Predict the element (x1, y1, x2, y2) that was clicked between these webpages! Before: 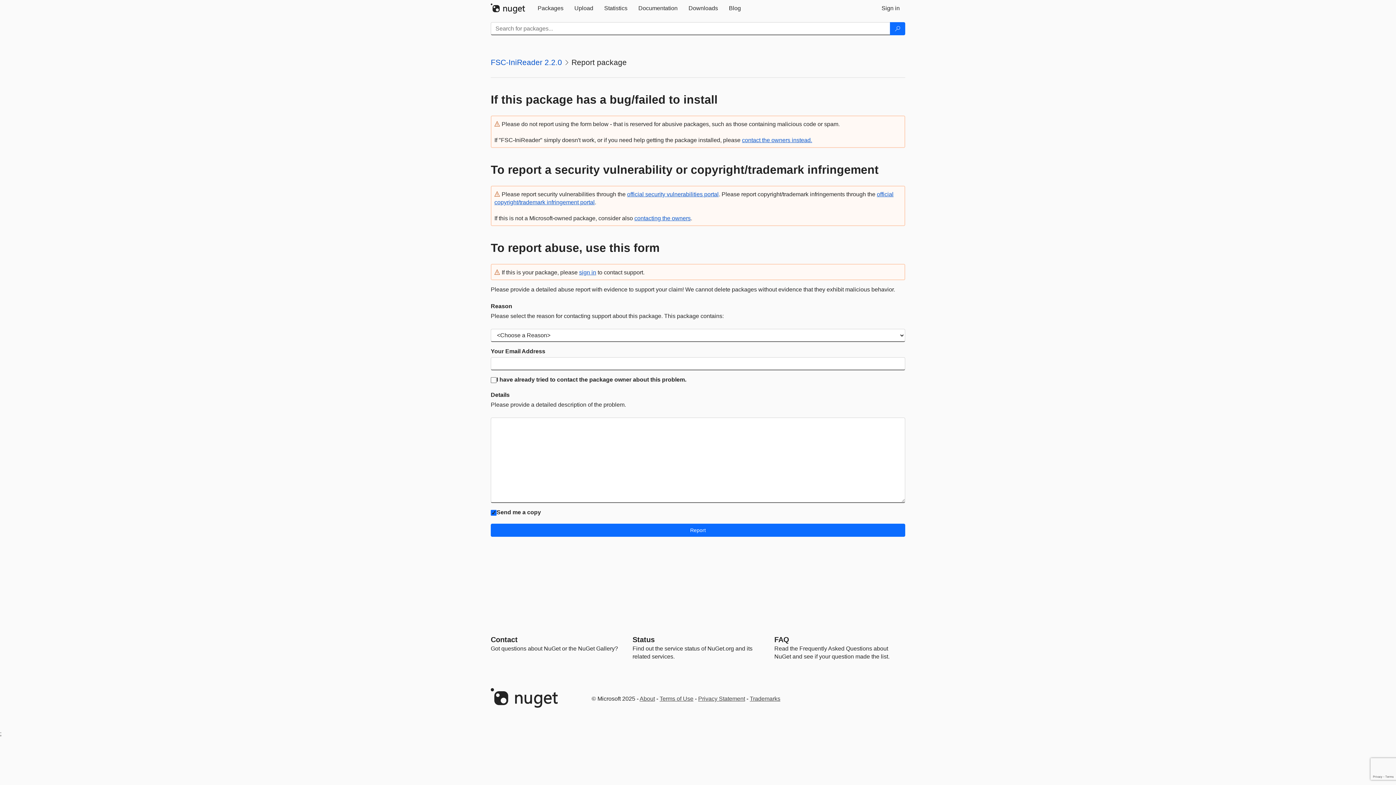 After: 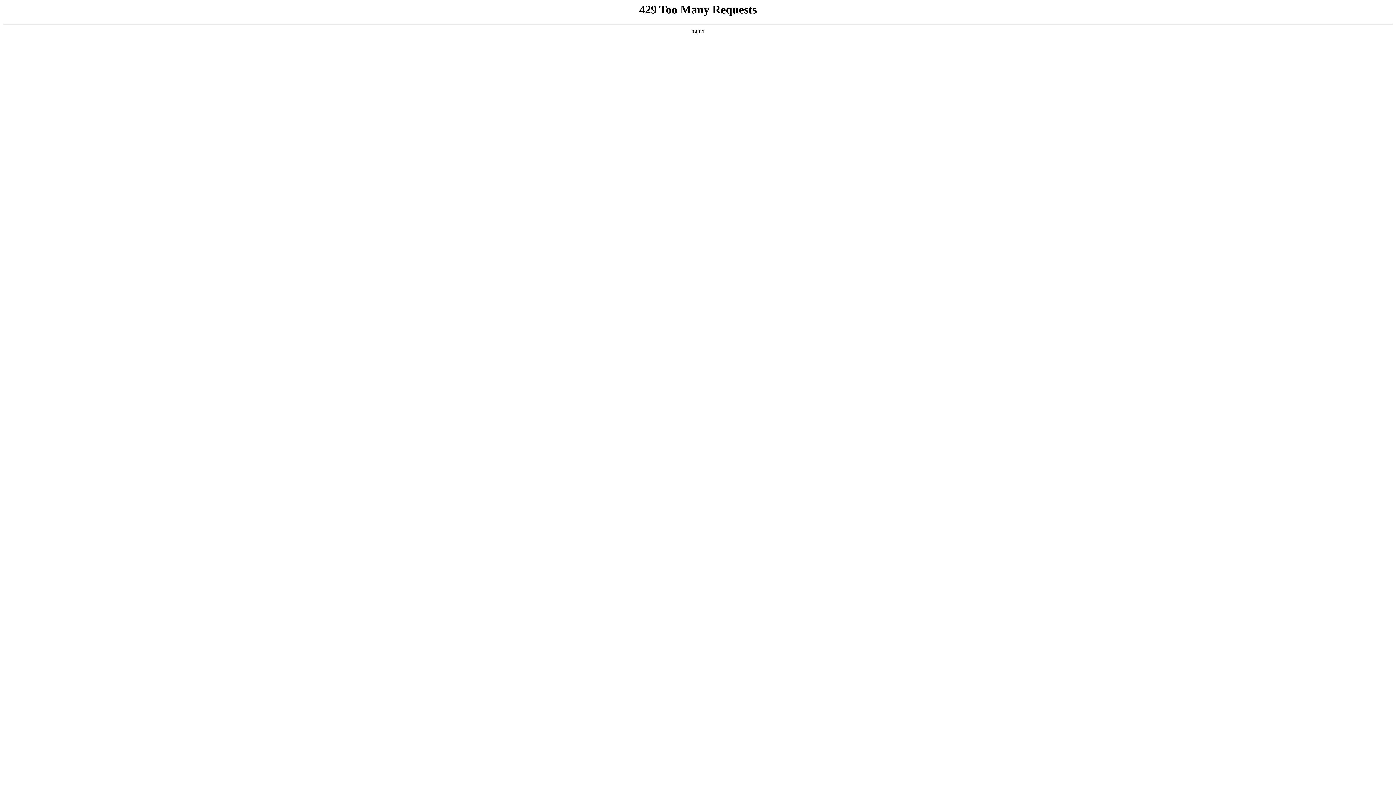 Action: label: Blog bbox: (723, 0, 746, 16)